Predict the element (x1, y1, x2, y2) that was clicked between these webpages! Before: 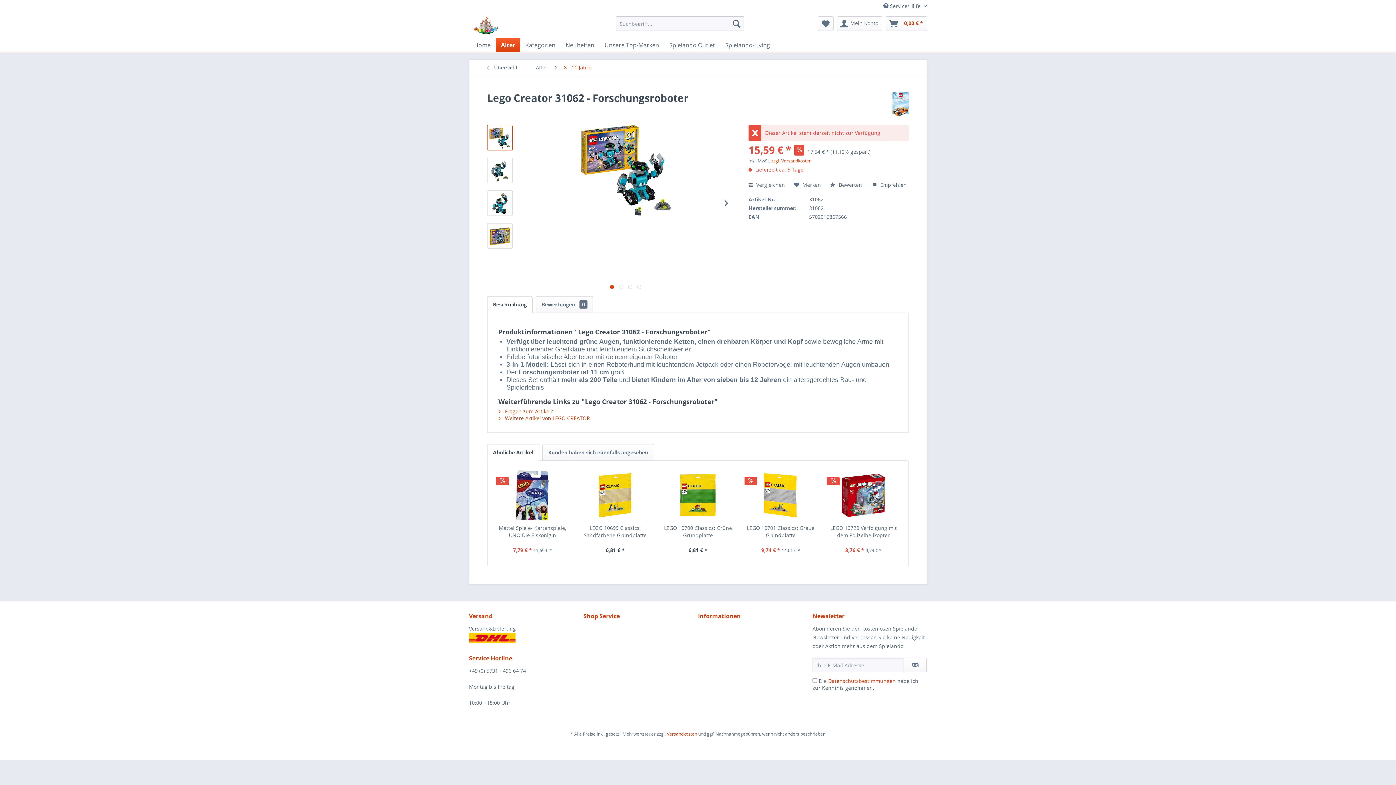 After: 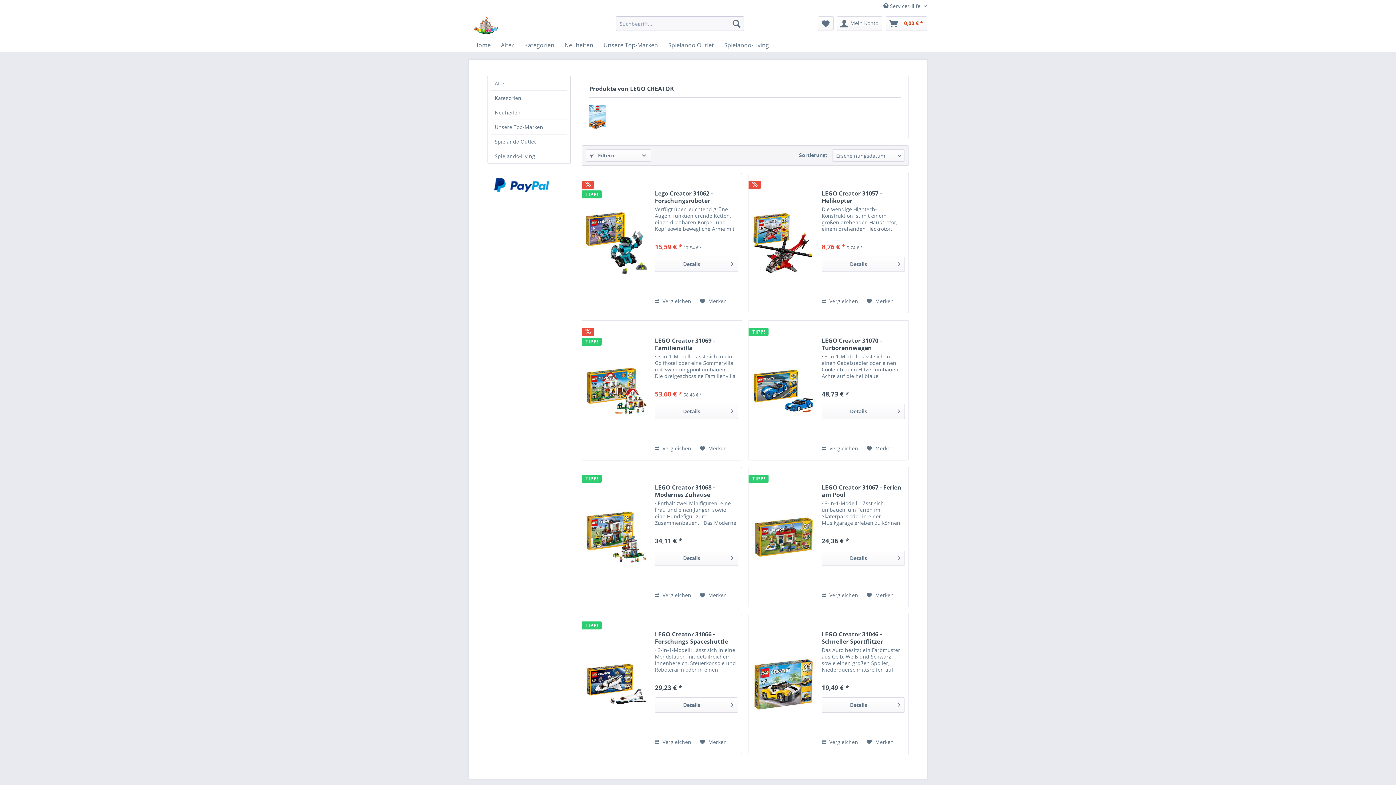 Action: bbox: (892, 92, 909, 117)